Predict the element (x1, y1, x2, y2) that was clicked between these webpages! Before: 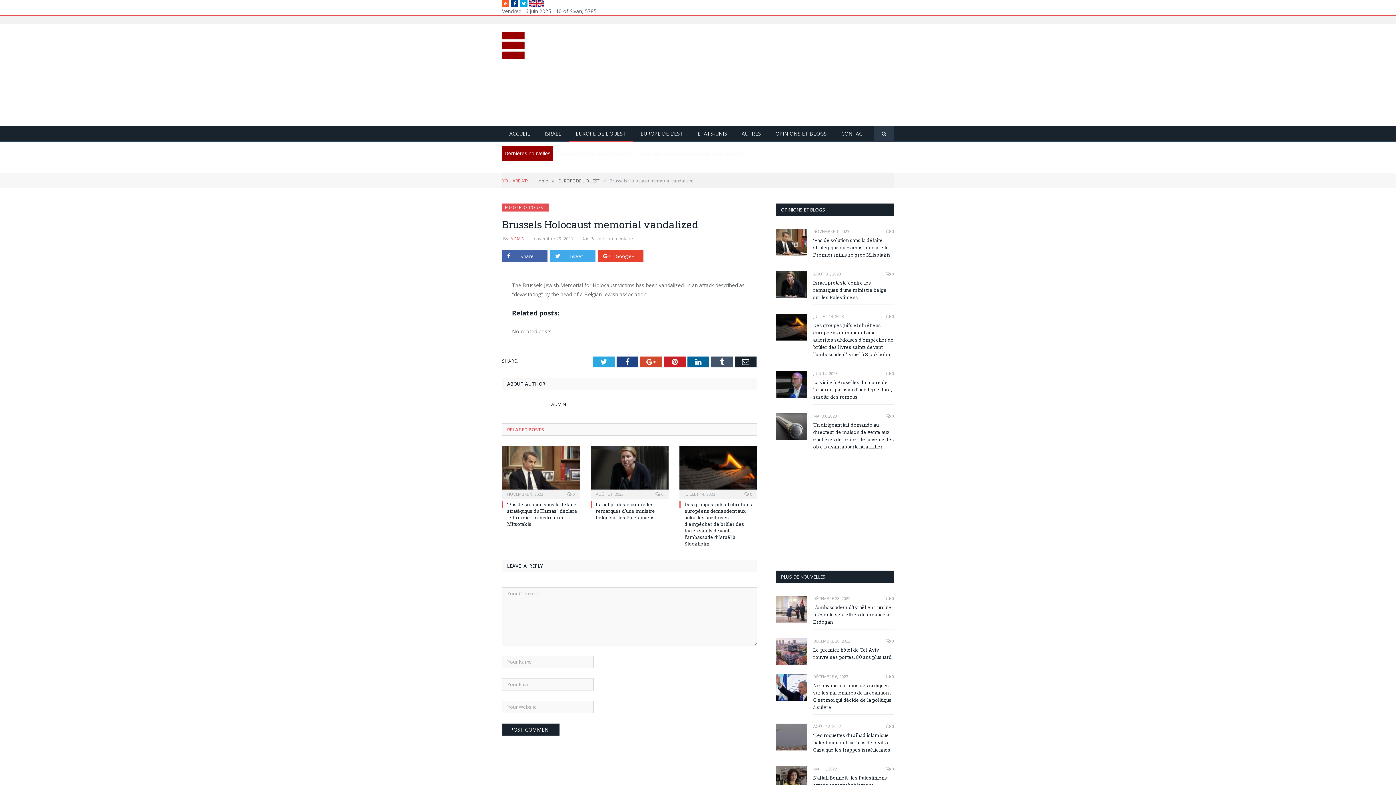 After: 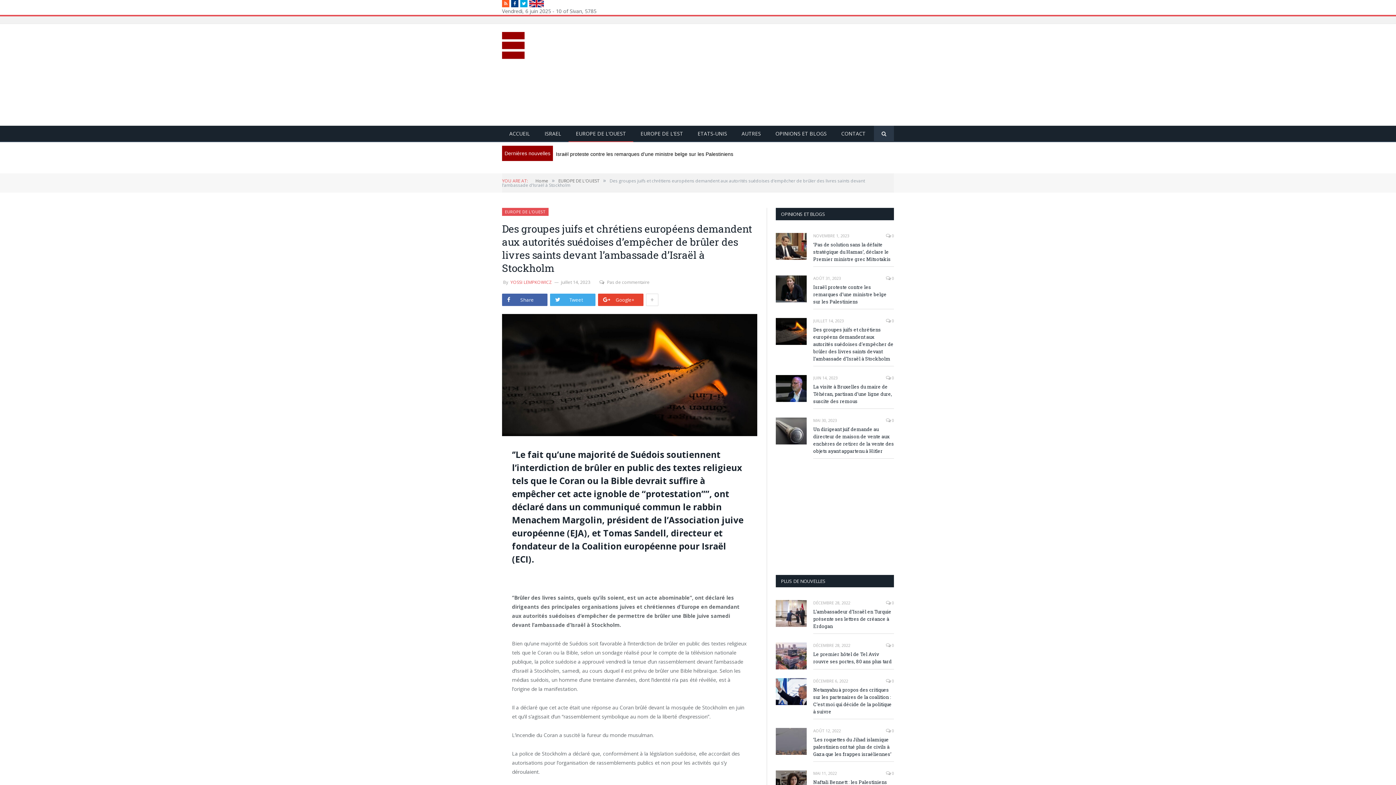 Action: bbox: (684, 501, 752, 547) label: Des groupes juifs et chrétiens européens demandent aux autorités suédoises d’empêcher de brûler des livres saints devant l’ambassade d’Israël à Stockholm